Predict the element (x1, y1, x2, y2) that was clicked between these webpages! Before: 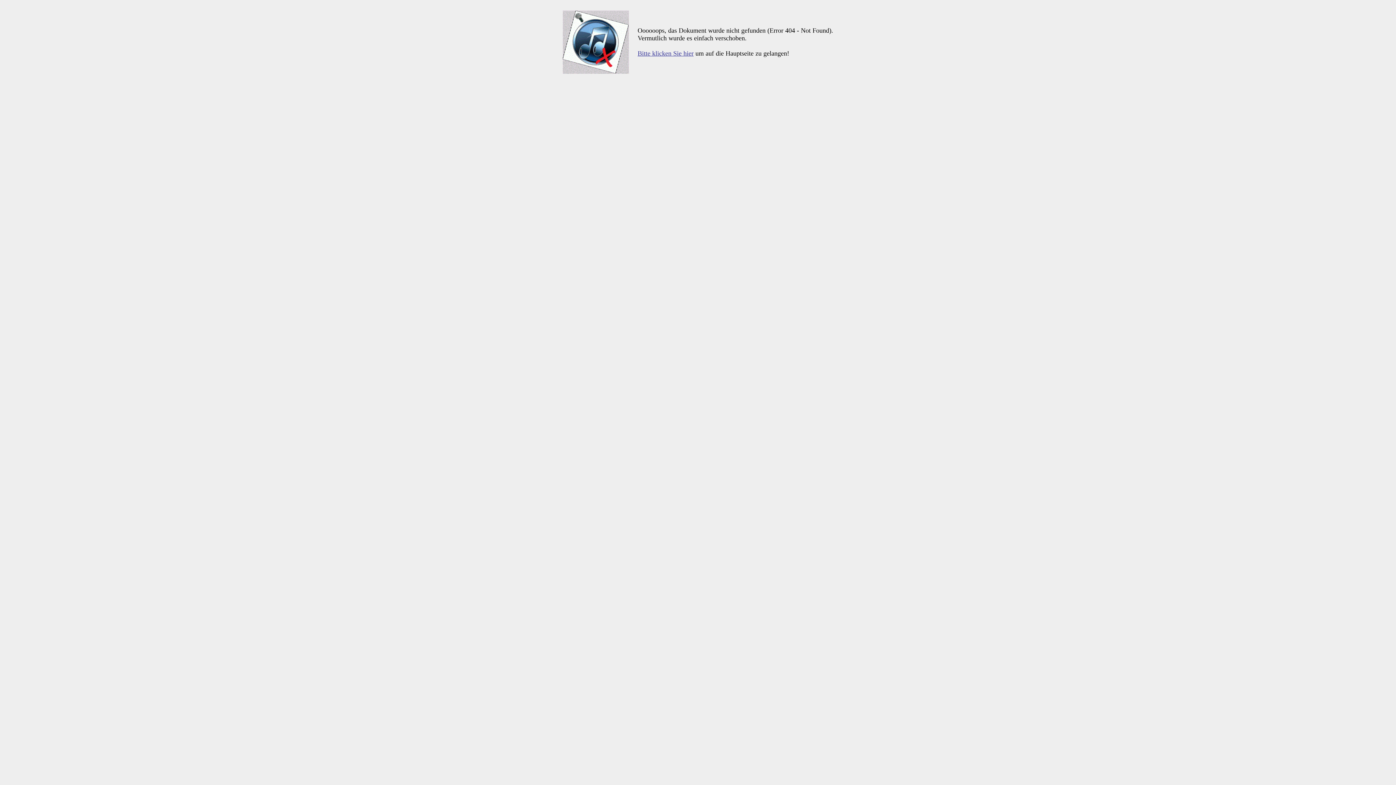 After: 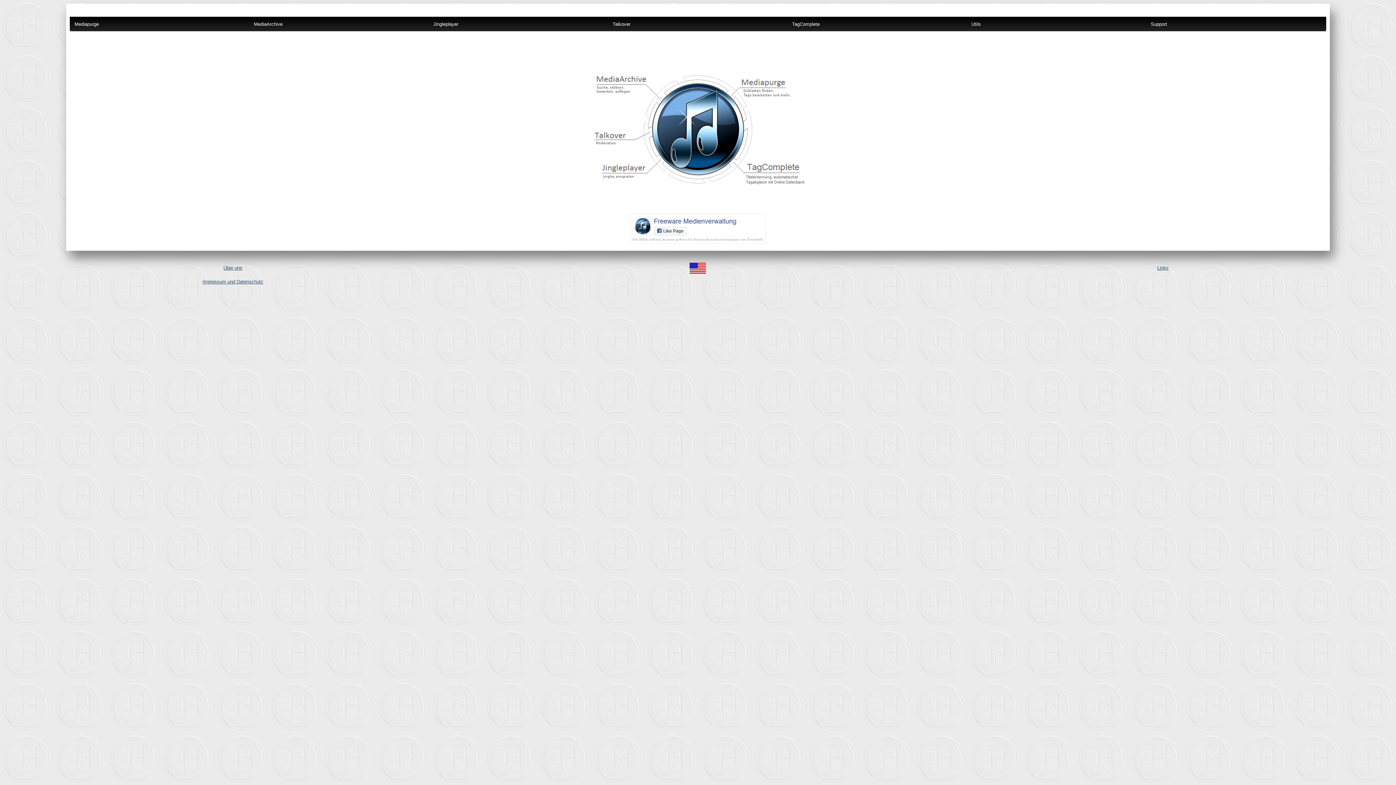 Action: bbox: (637, 49, 693, 57) label: Bitte klicken Sie hier